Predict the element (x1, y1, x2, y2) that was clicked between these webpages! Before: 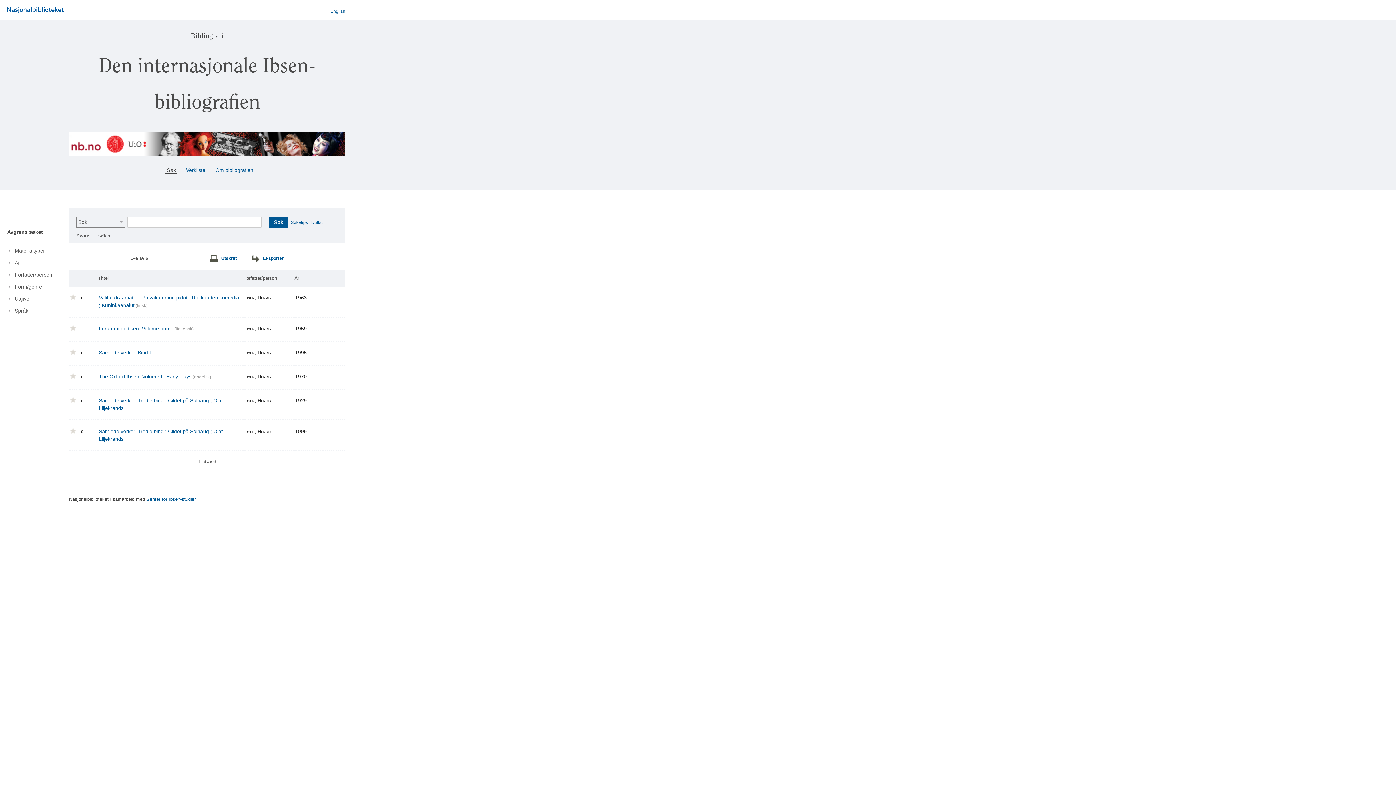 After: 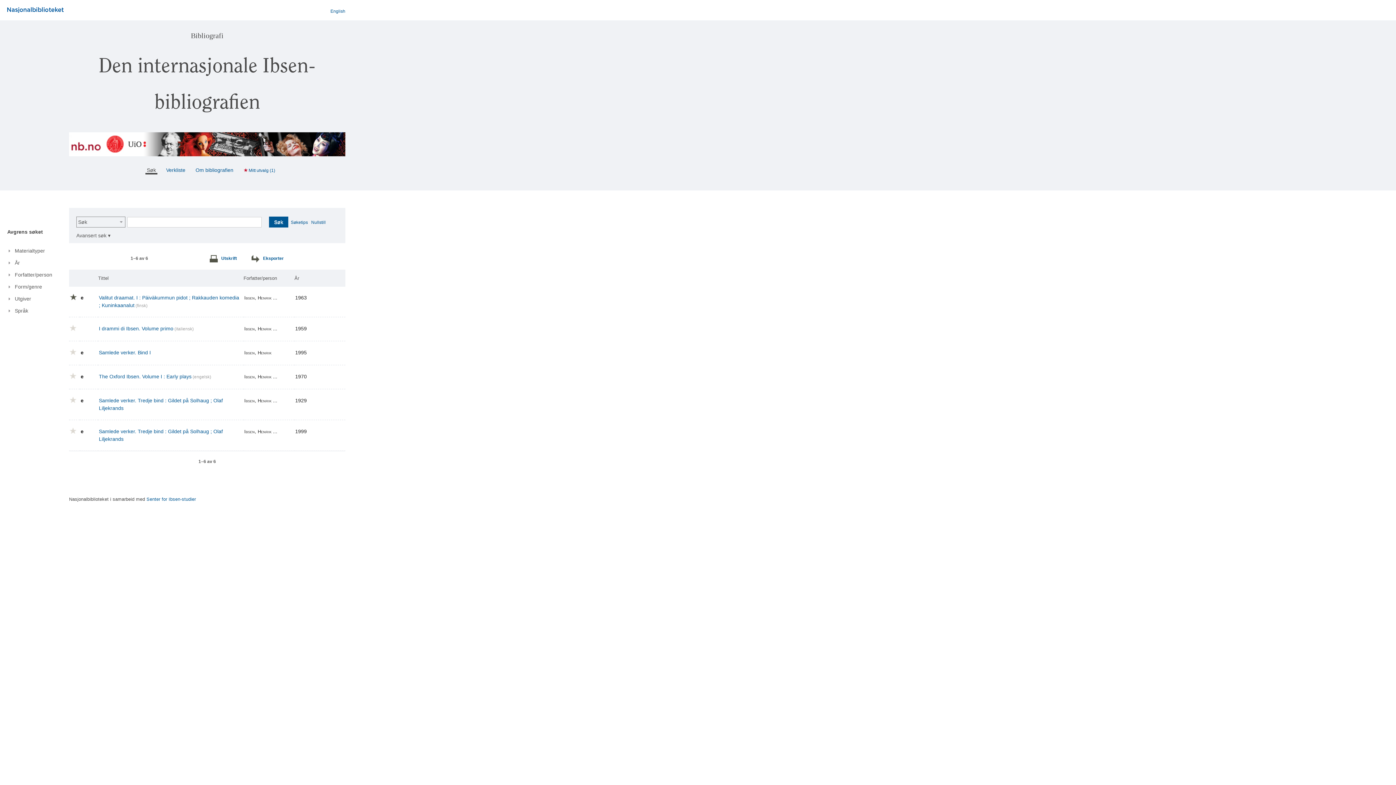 Action: bbox: (69, 295, 76, 301)